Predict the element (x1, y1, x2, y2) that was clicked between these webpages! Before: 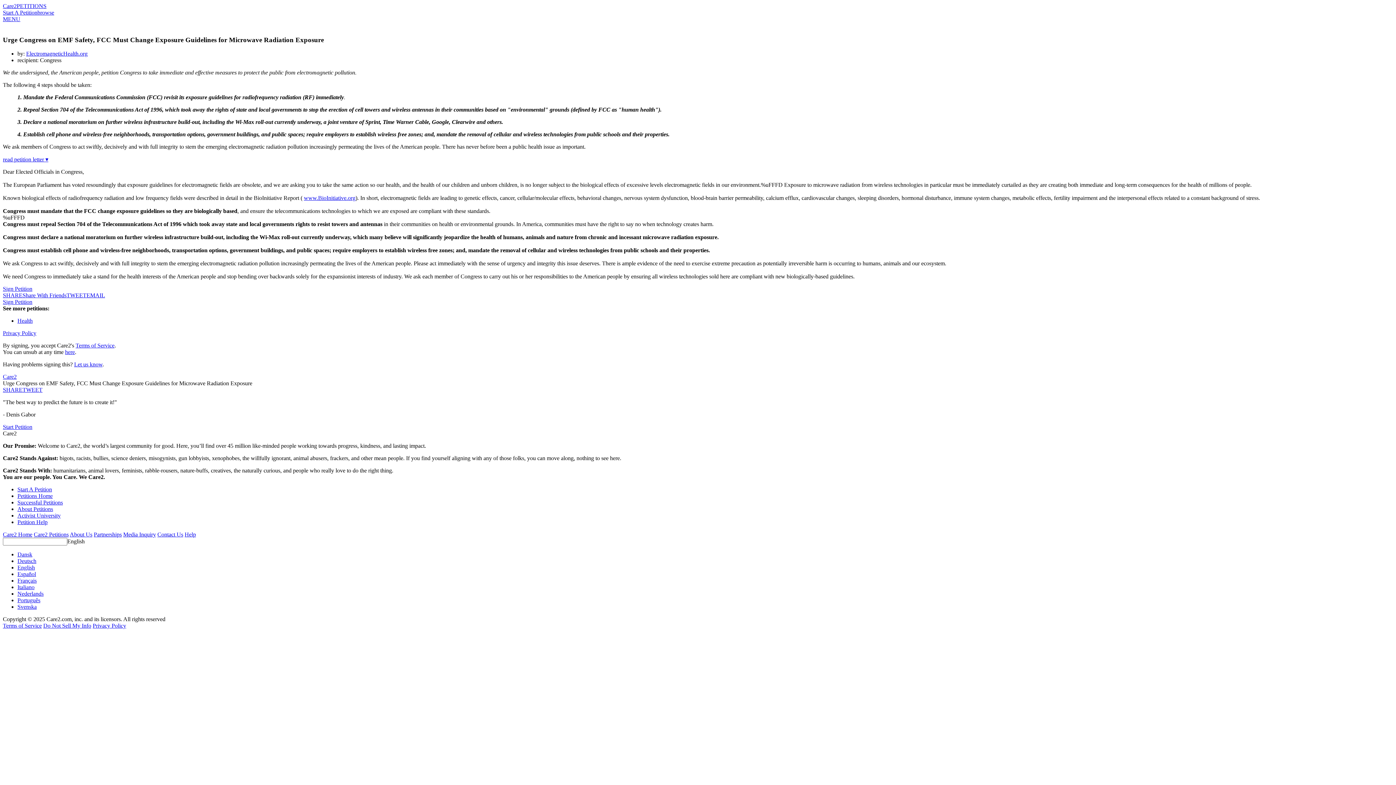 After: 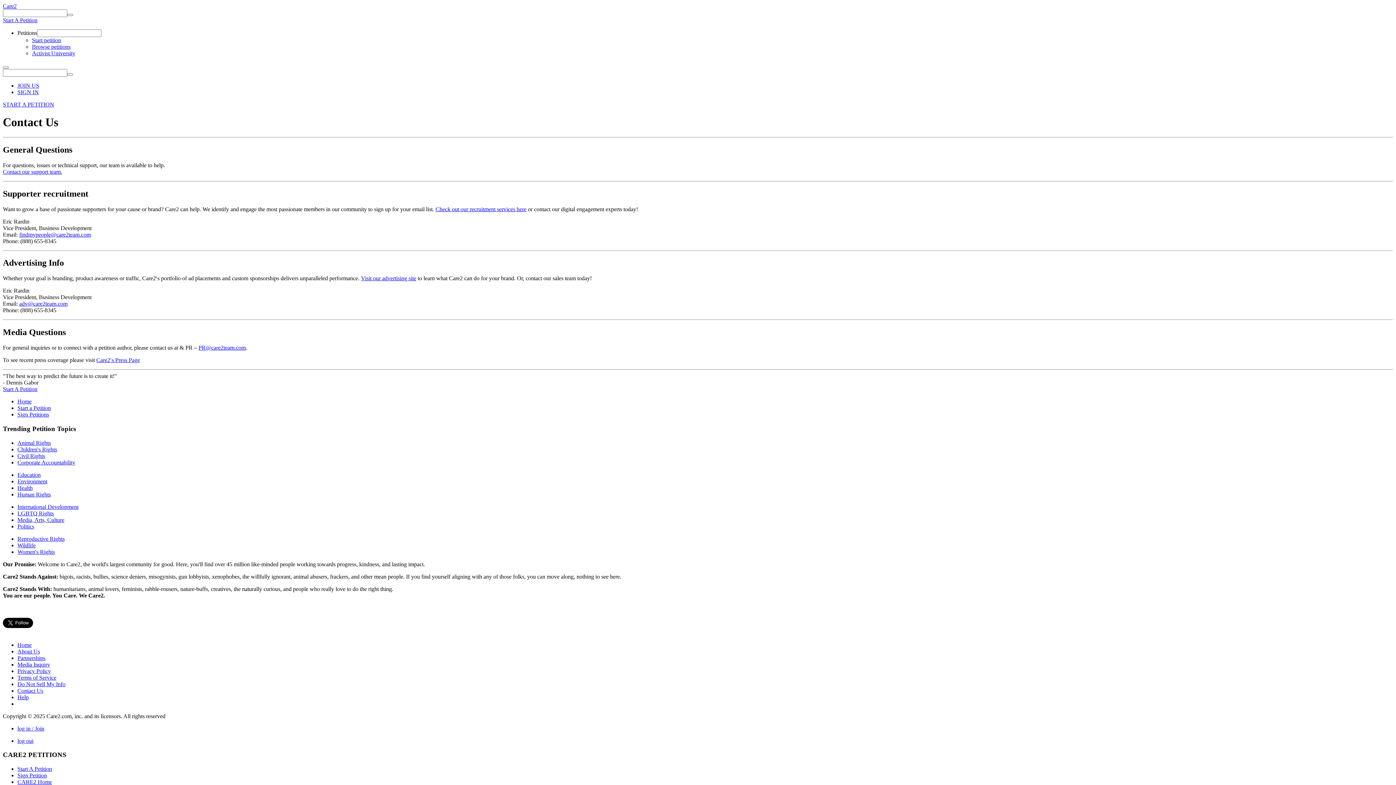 Action: bbox: (157, 531, 183, 537) label: Contact Us